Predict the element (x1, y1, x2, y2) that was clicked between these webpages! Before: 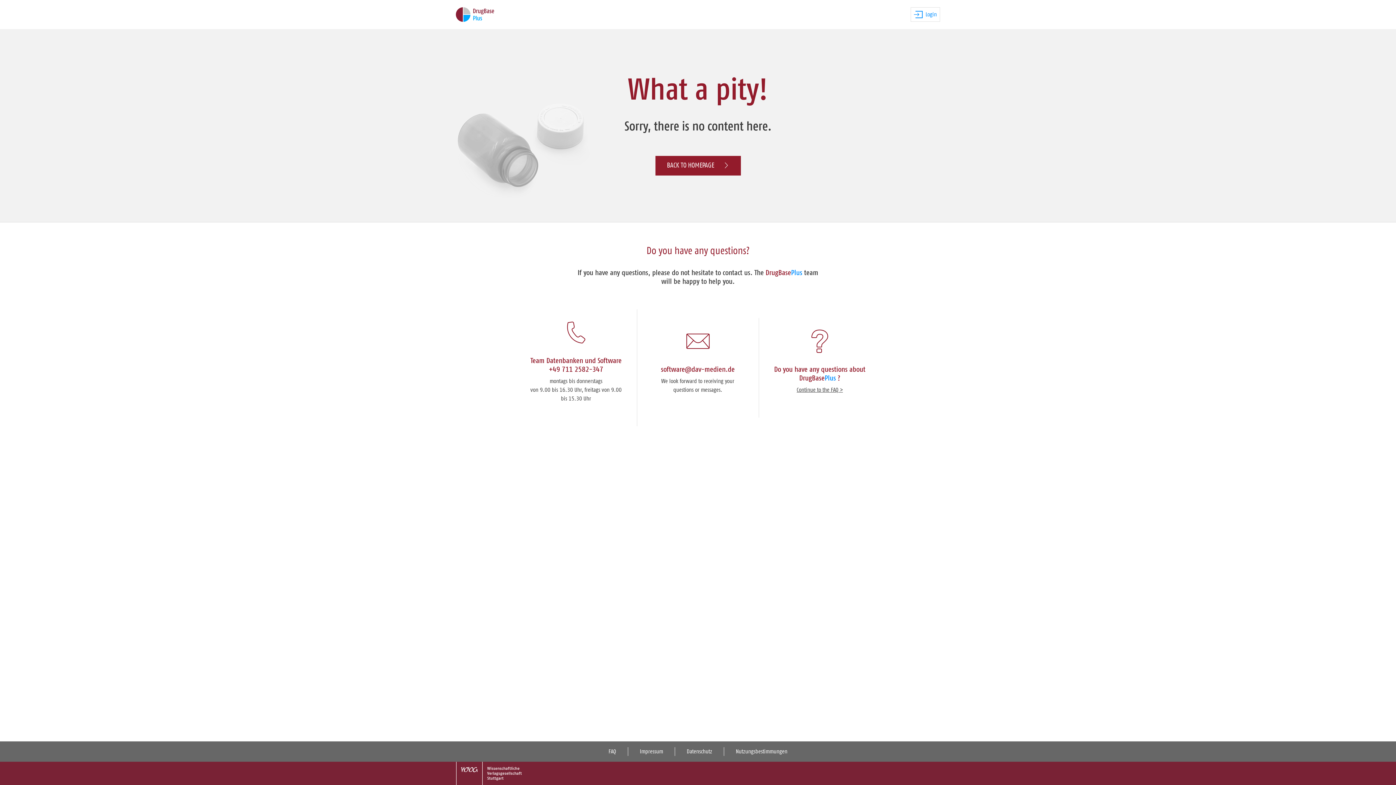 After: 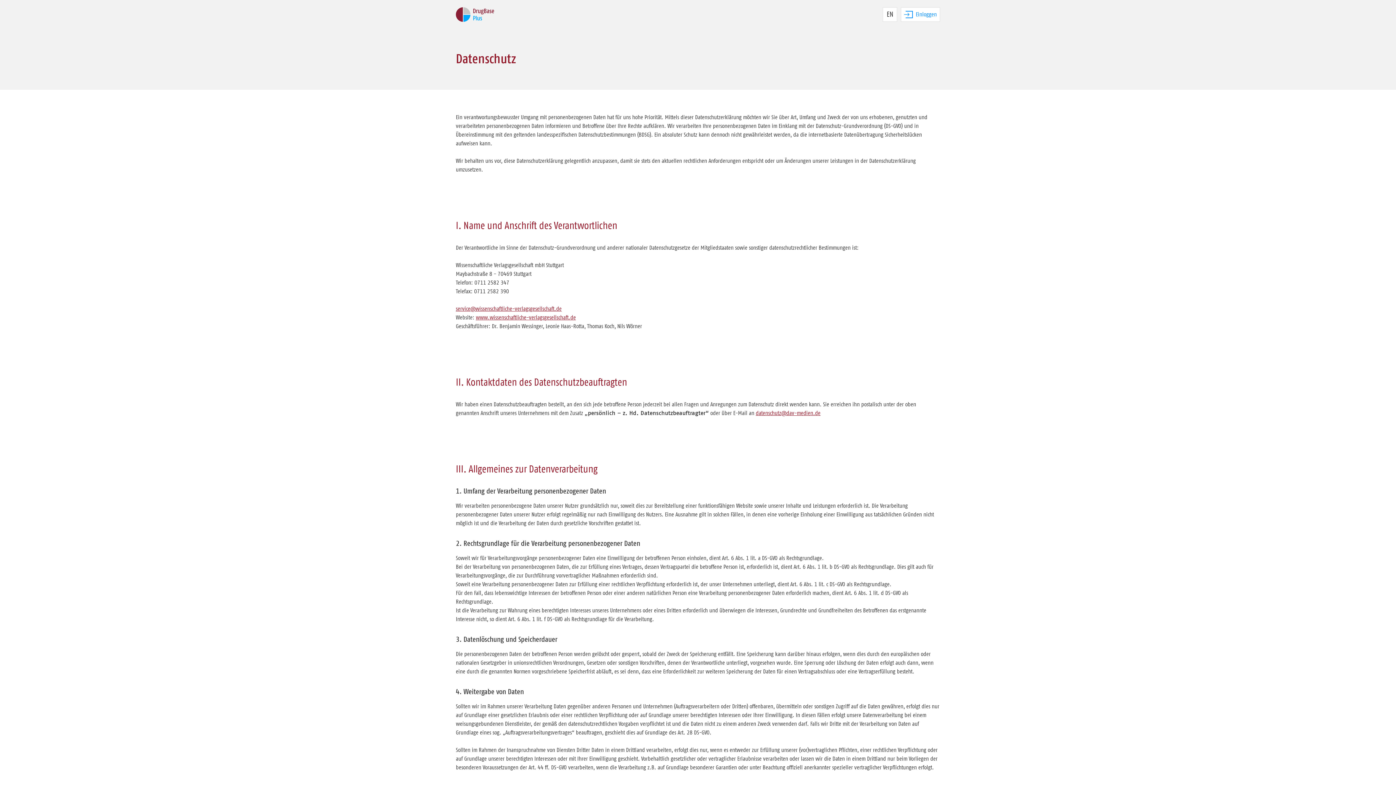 Action: bbox: (686, 749, 712, 754) label: Datenschutz